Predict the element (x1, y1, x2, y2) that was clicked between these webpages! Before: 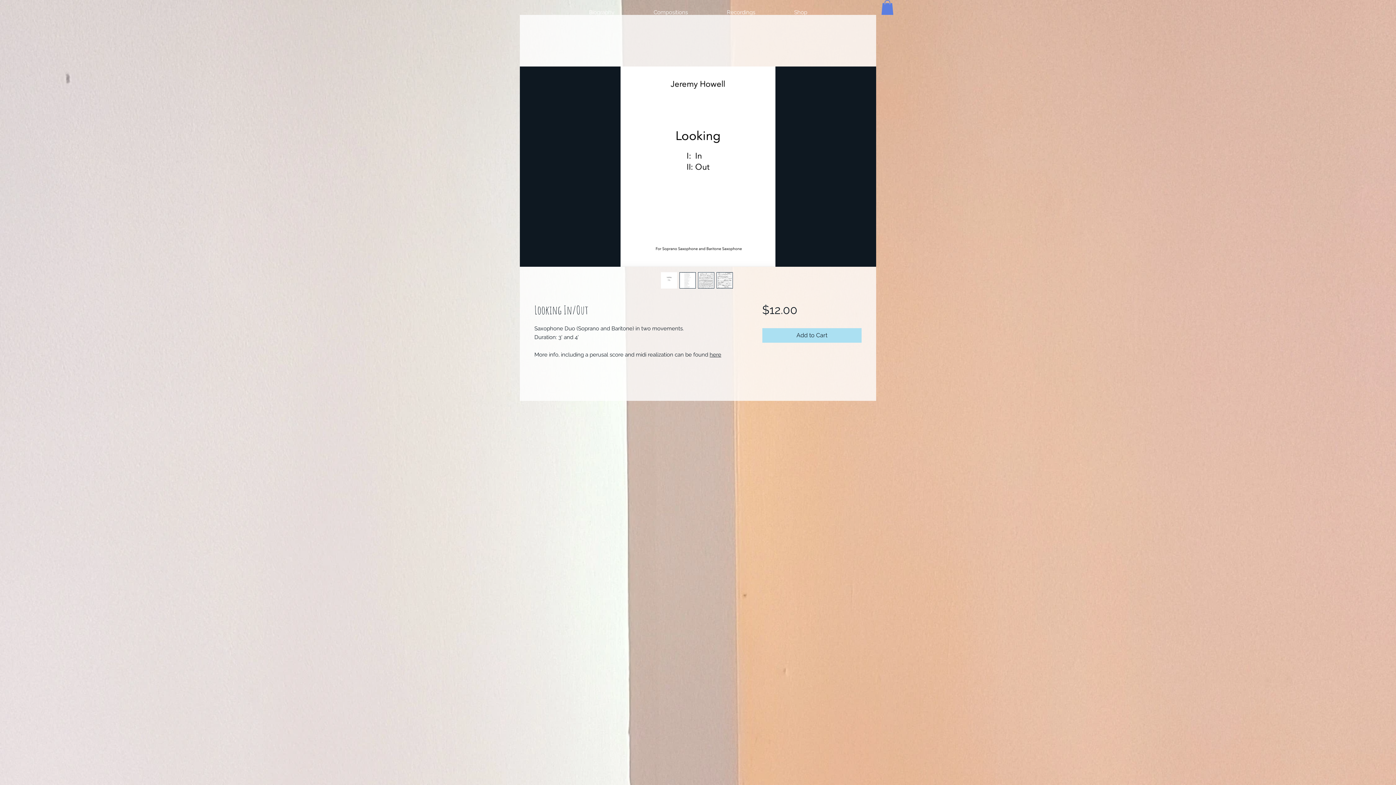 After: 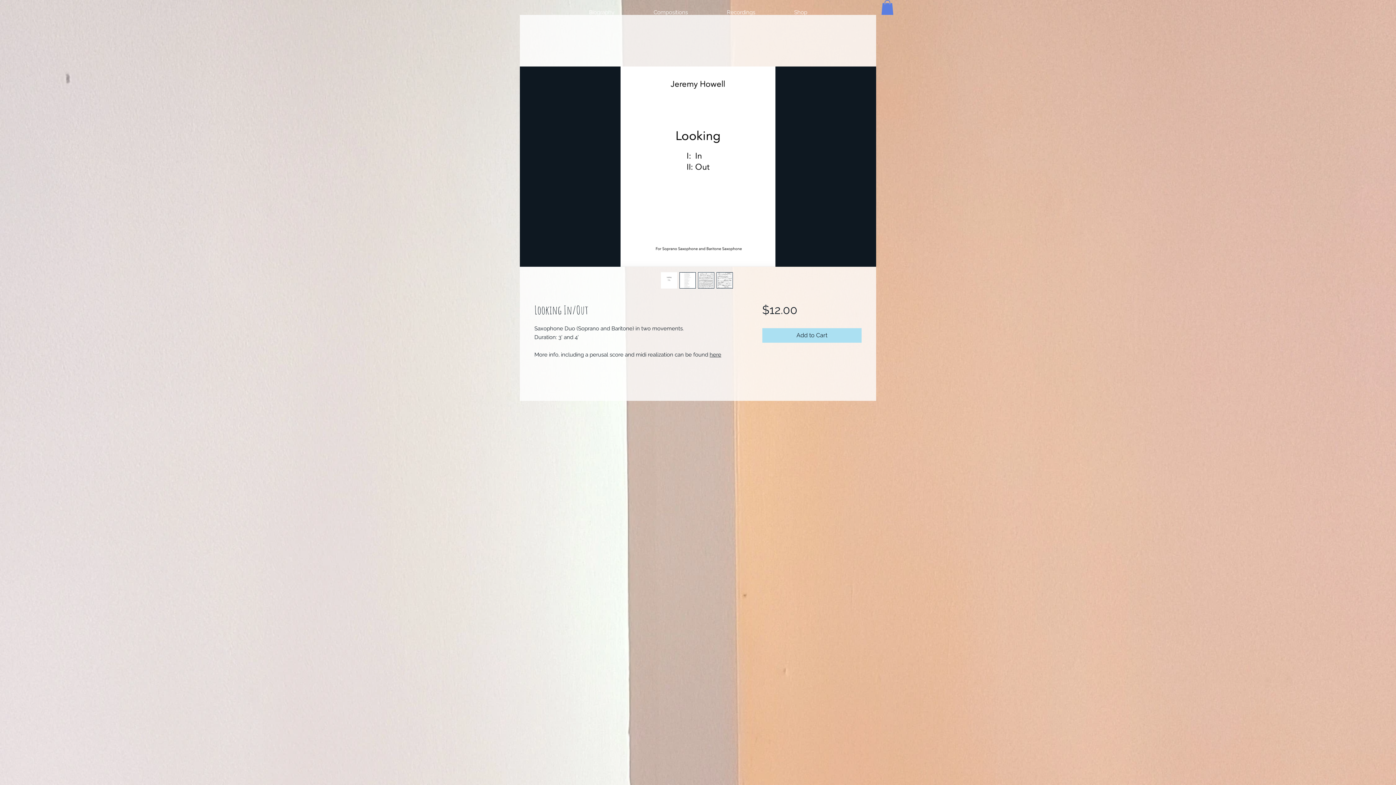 Action: bbox: (716, 272, 733, 288)